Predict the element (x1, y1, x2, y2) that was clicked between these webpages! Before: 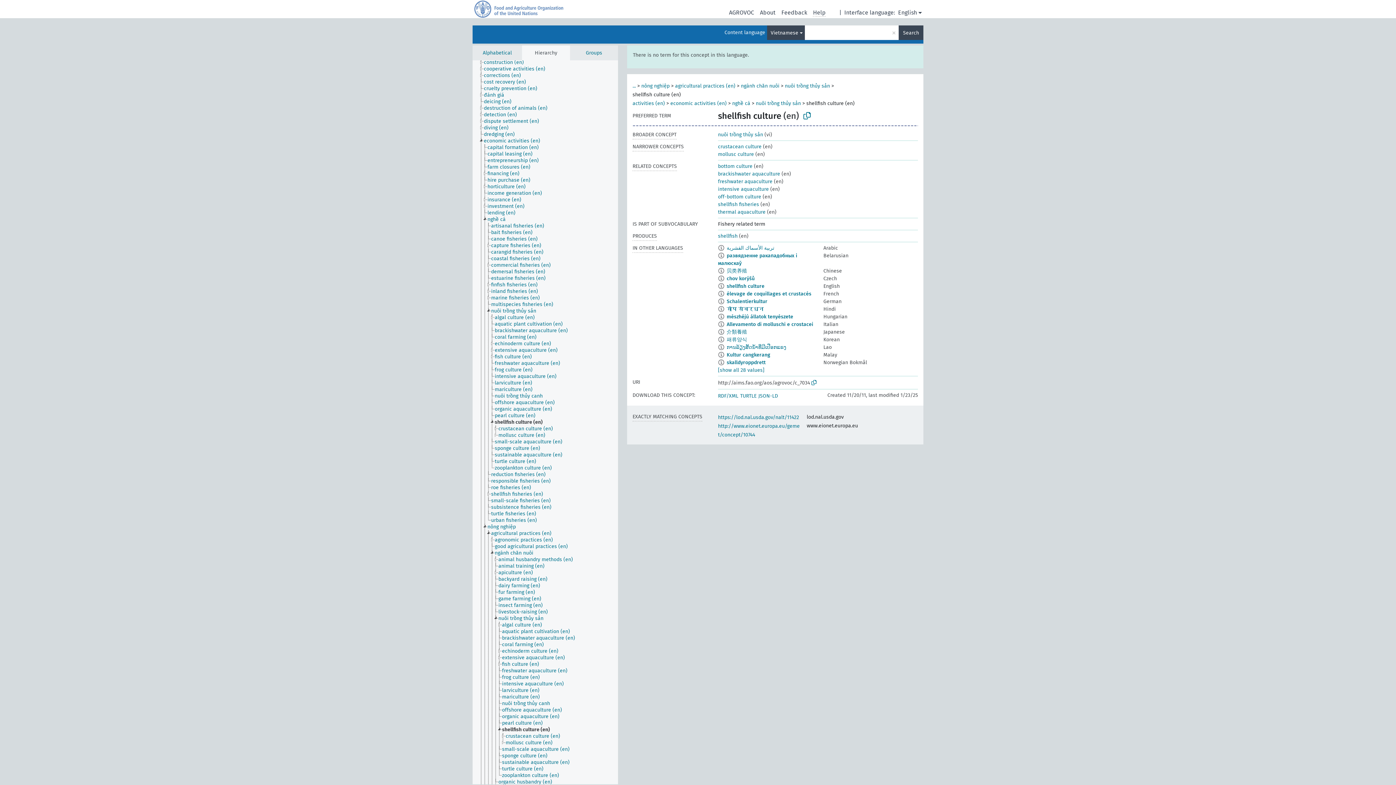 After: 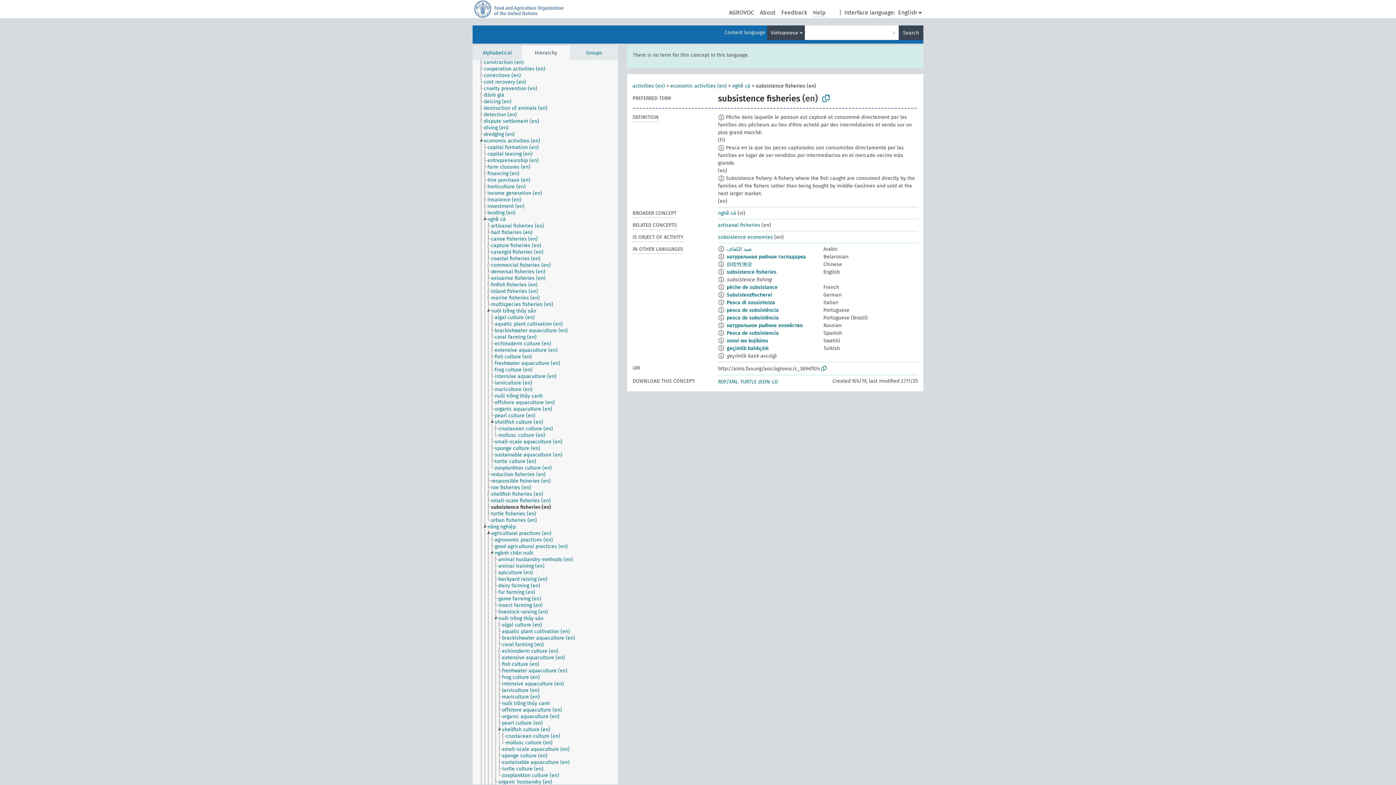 Action: bbox: (490, 504, 558, 510) label: subsistence fisheries (en)